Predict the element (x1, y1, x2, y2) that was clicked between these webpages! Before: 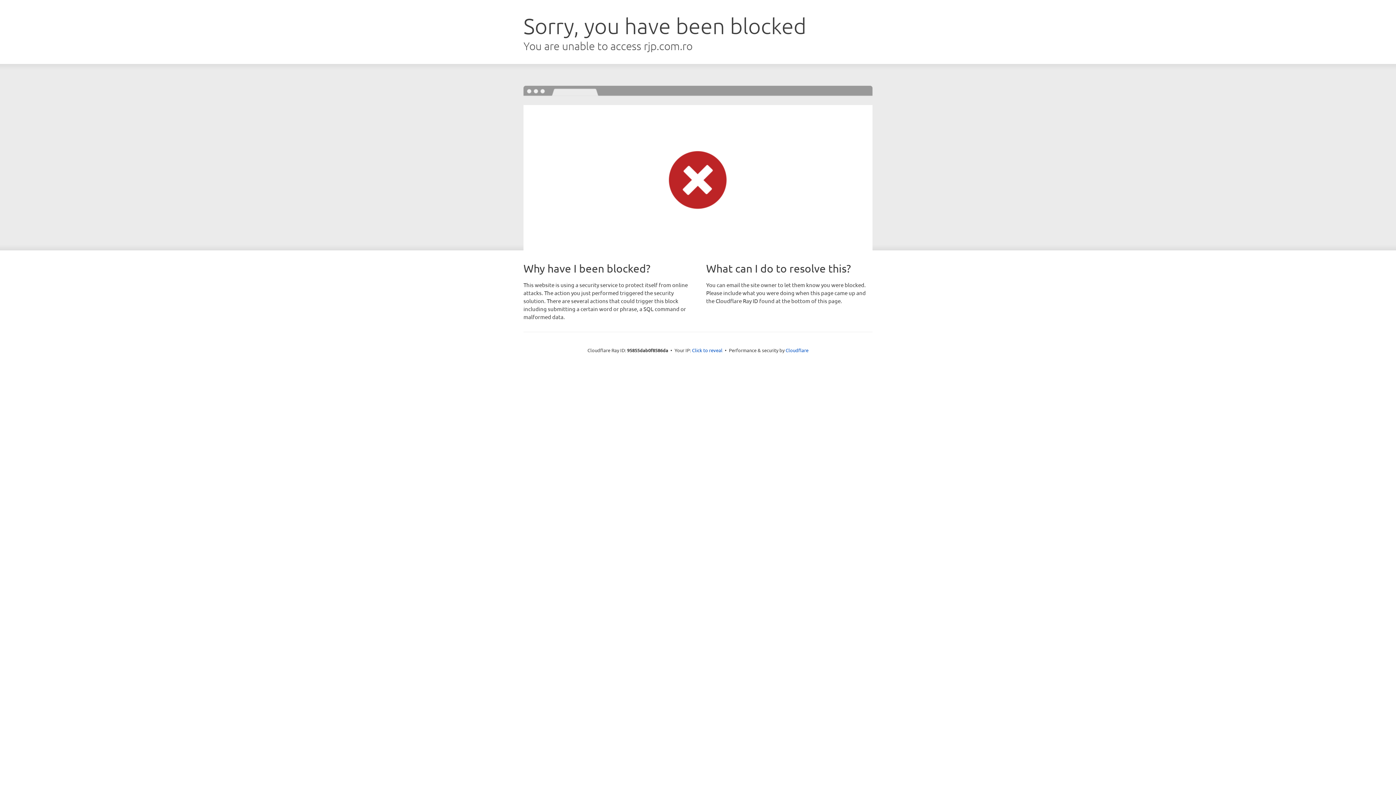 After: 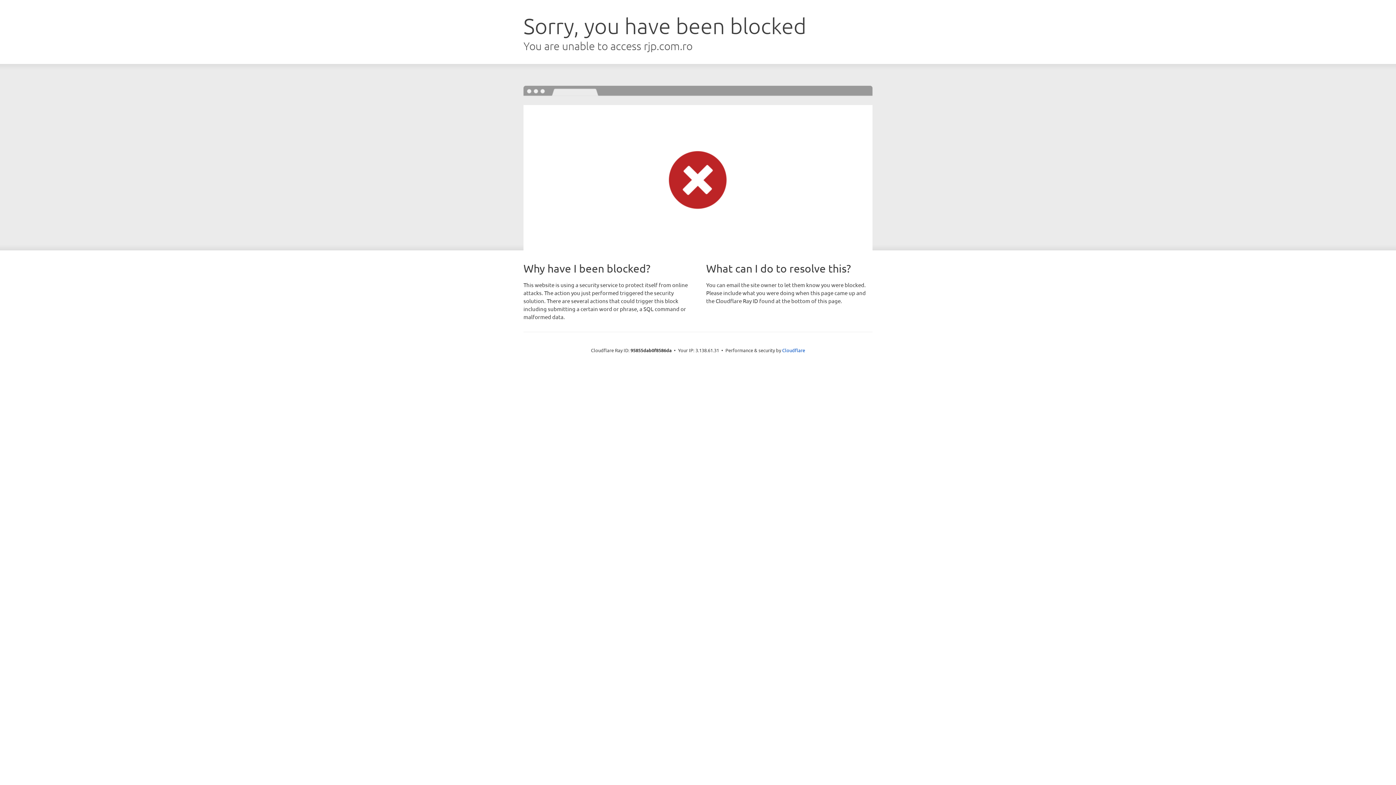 Action: bbox: (692, 346, 722, 353) label: Click to reveal